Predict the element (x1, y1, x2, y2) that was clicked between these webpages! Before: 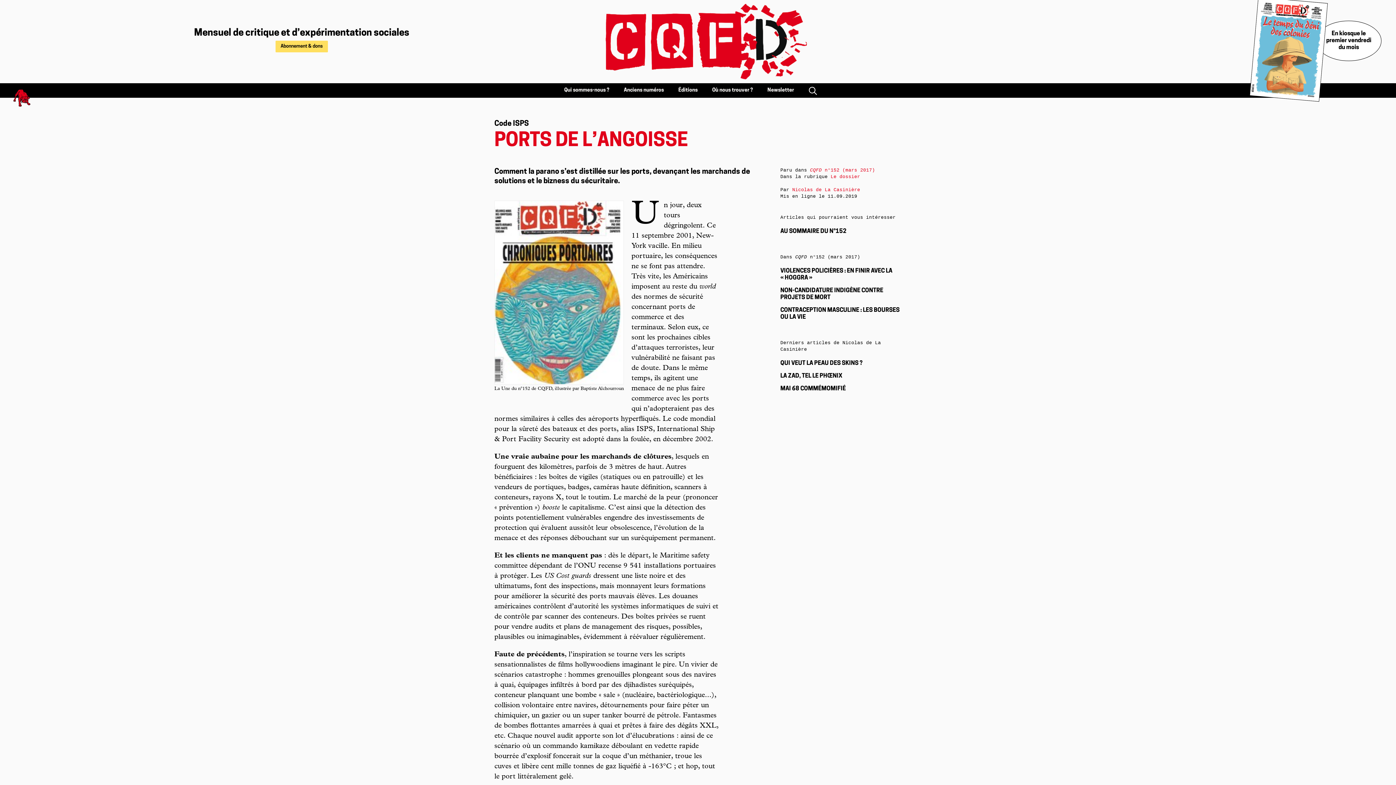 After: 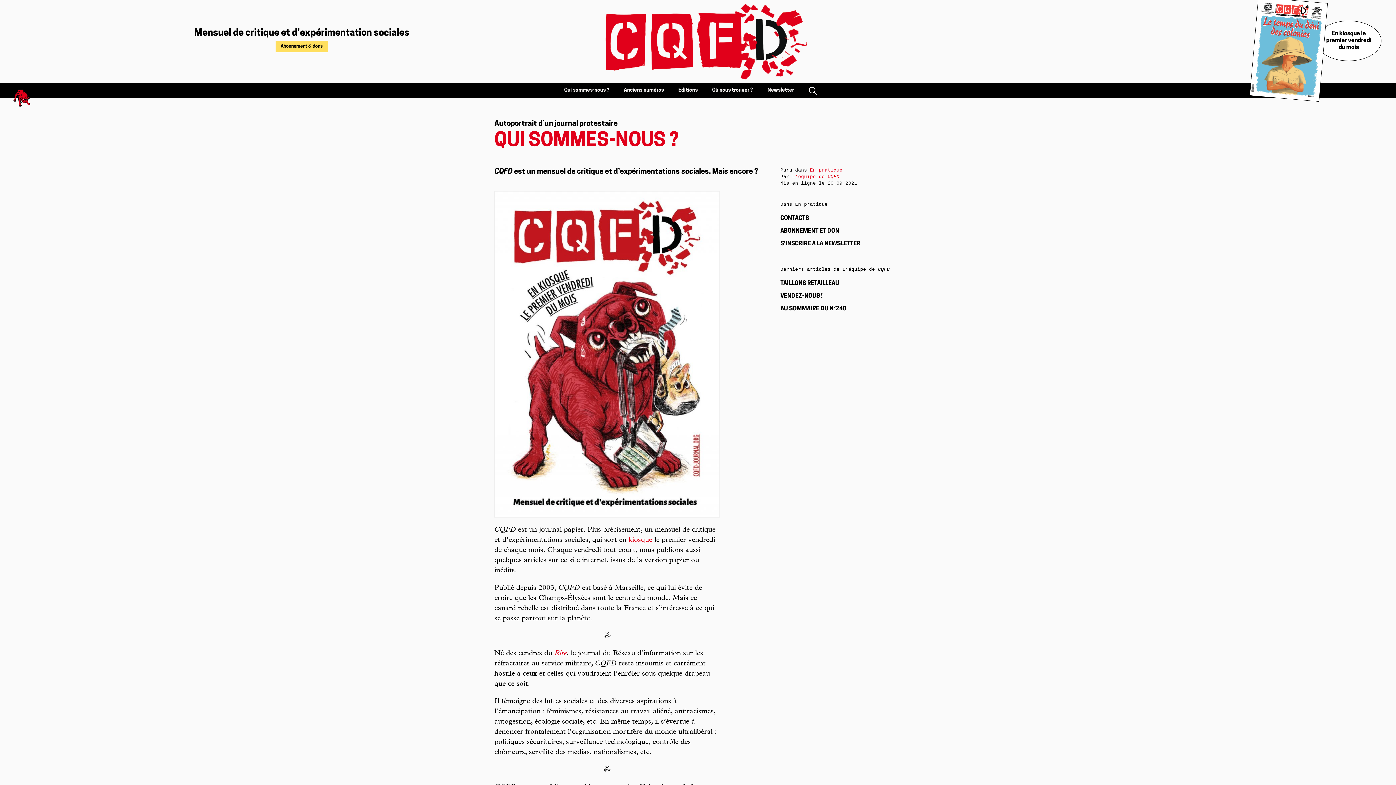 Action: bbox: (564, 87, 609, 93) label: Qui sommes-nous ?